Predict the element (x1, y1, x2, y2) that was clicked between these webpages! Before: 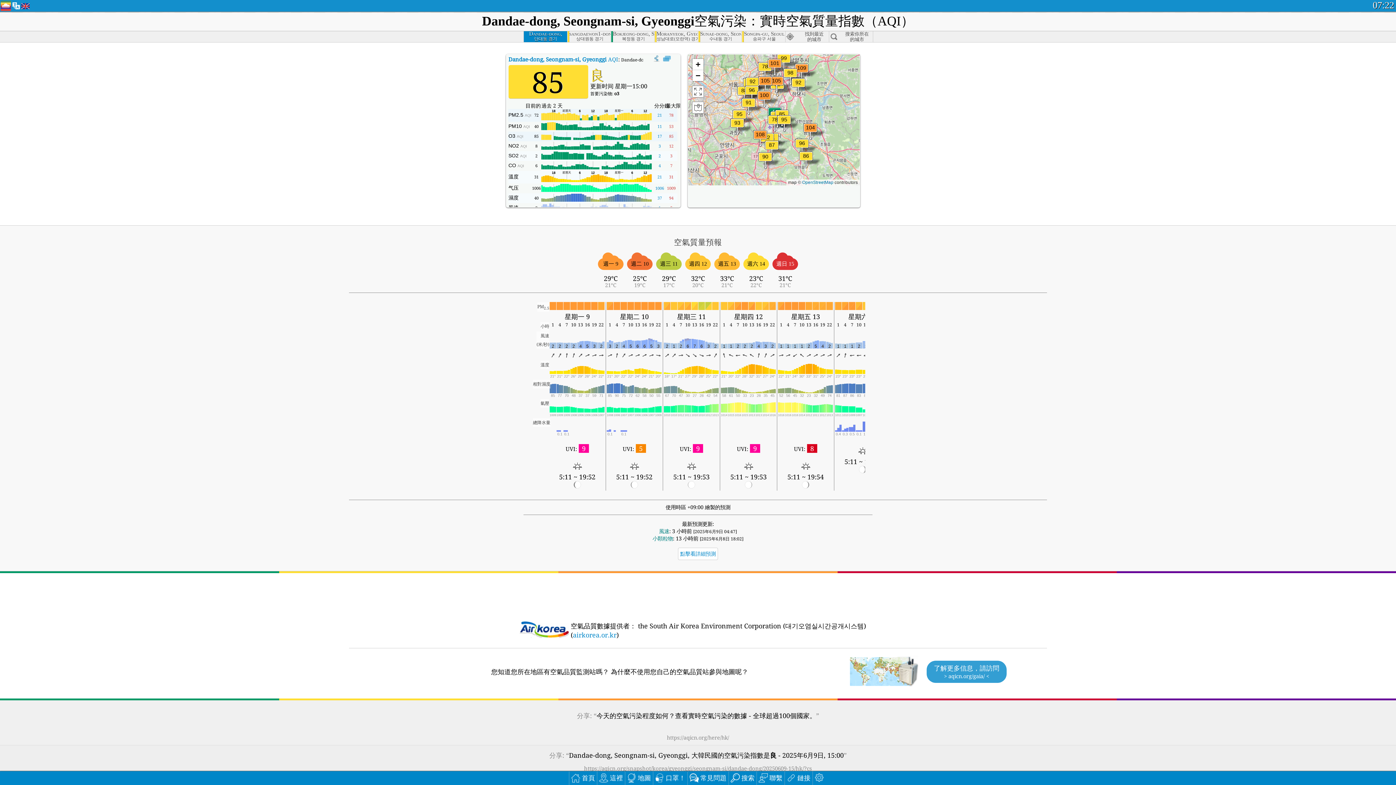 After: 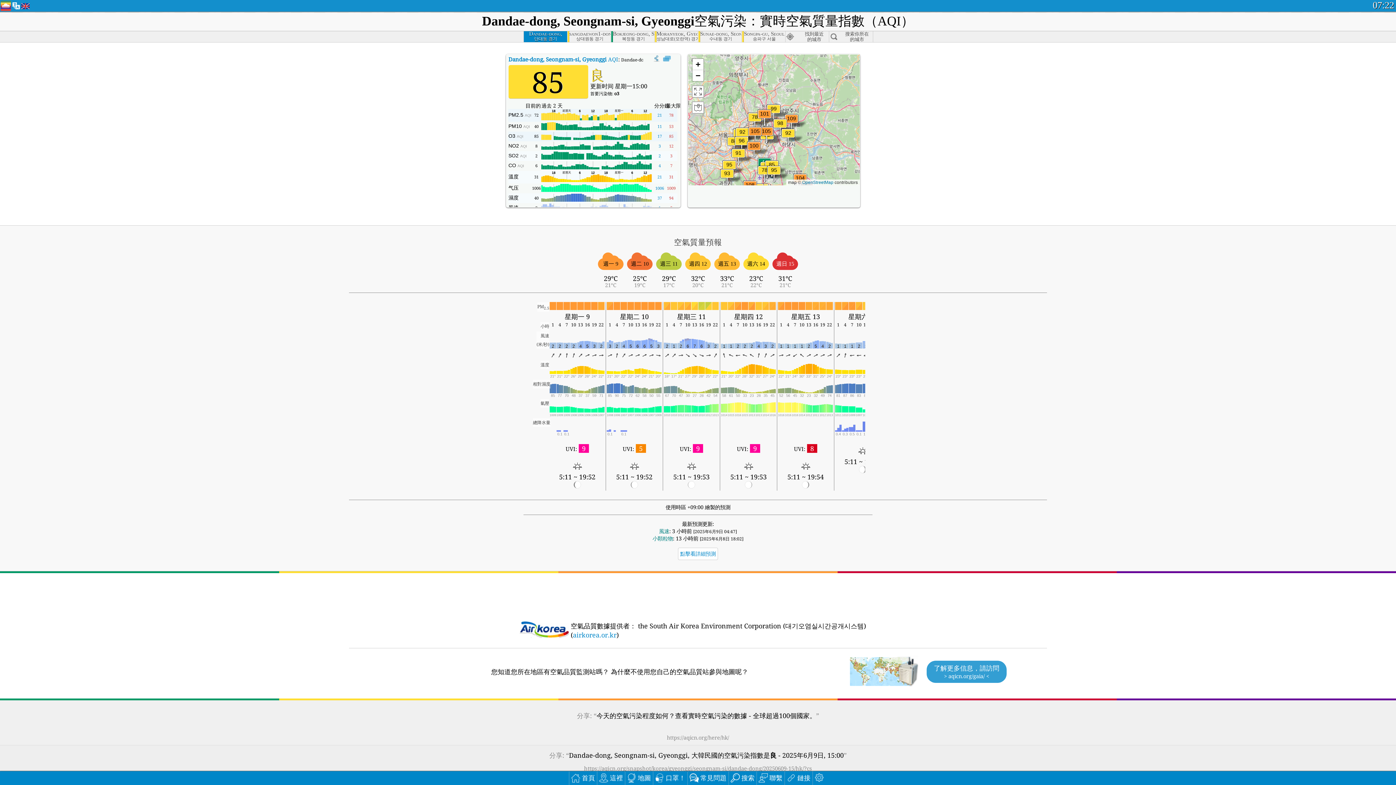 Action: bbox: (777, 53, 791, 71)